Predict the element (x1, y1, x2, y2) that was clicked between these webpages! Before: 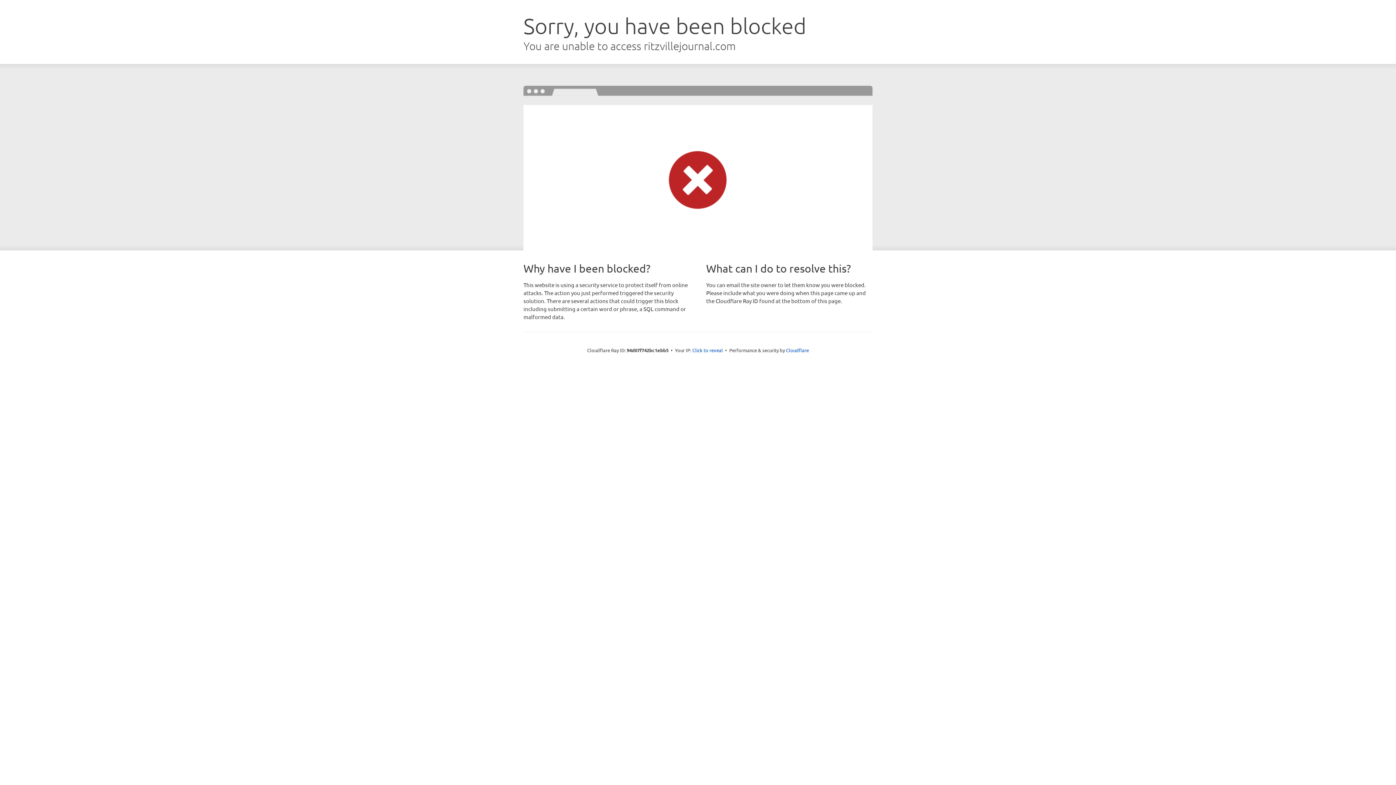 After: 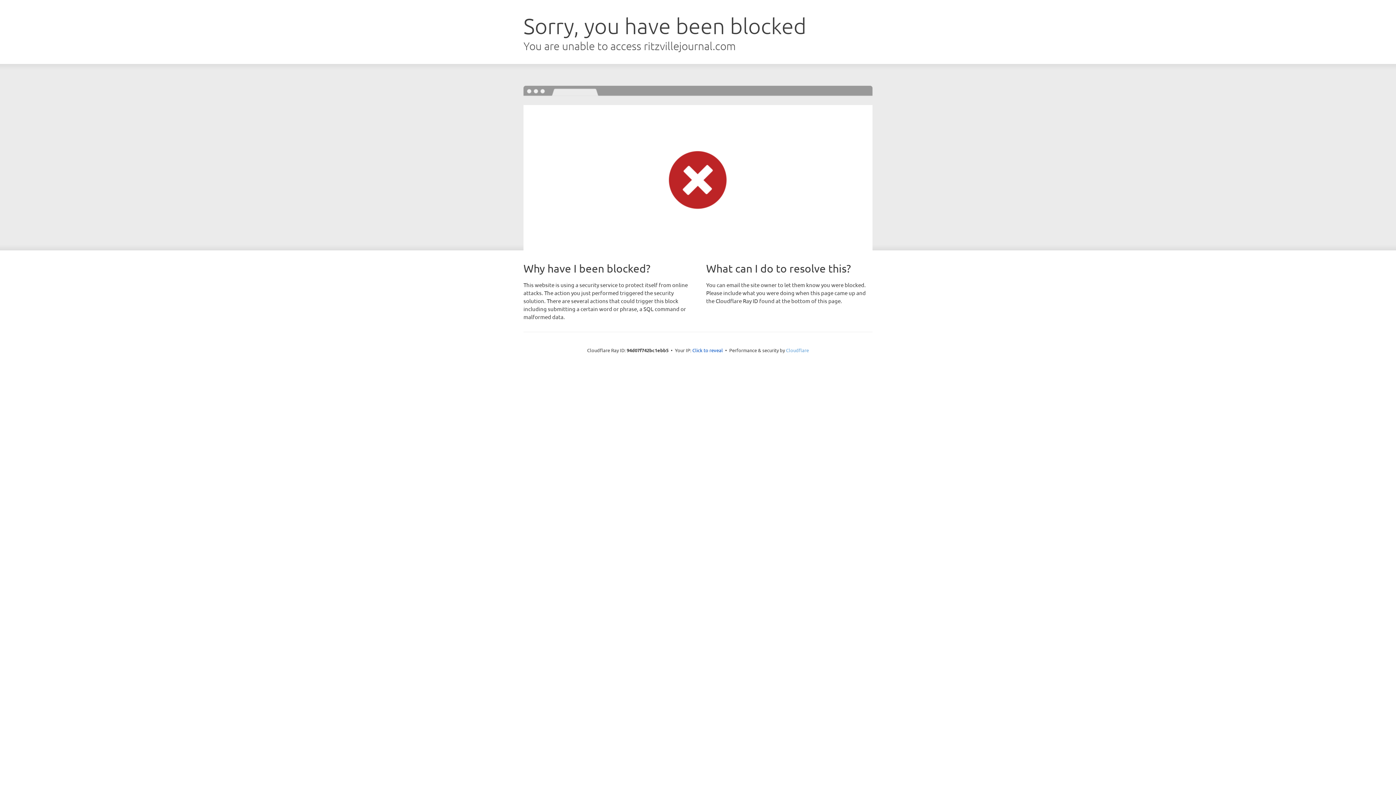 Action: bbox: (786, 347, 809, 353) label: Cloudflare